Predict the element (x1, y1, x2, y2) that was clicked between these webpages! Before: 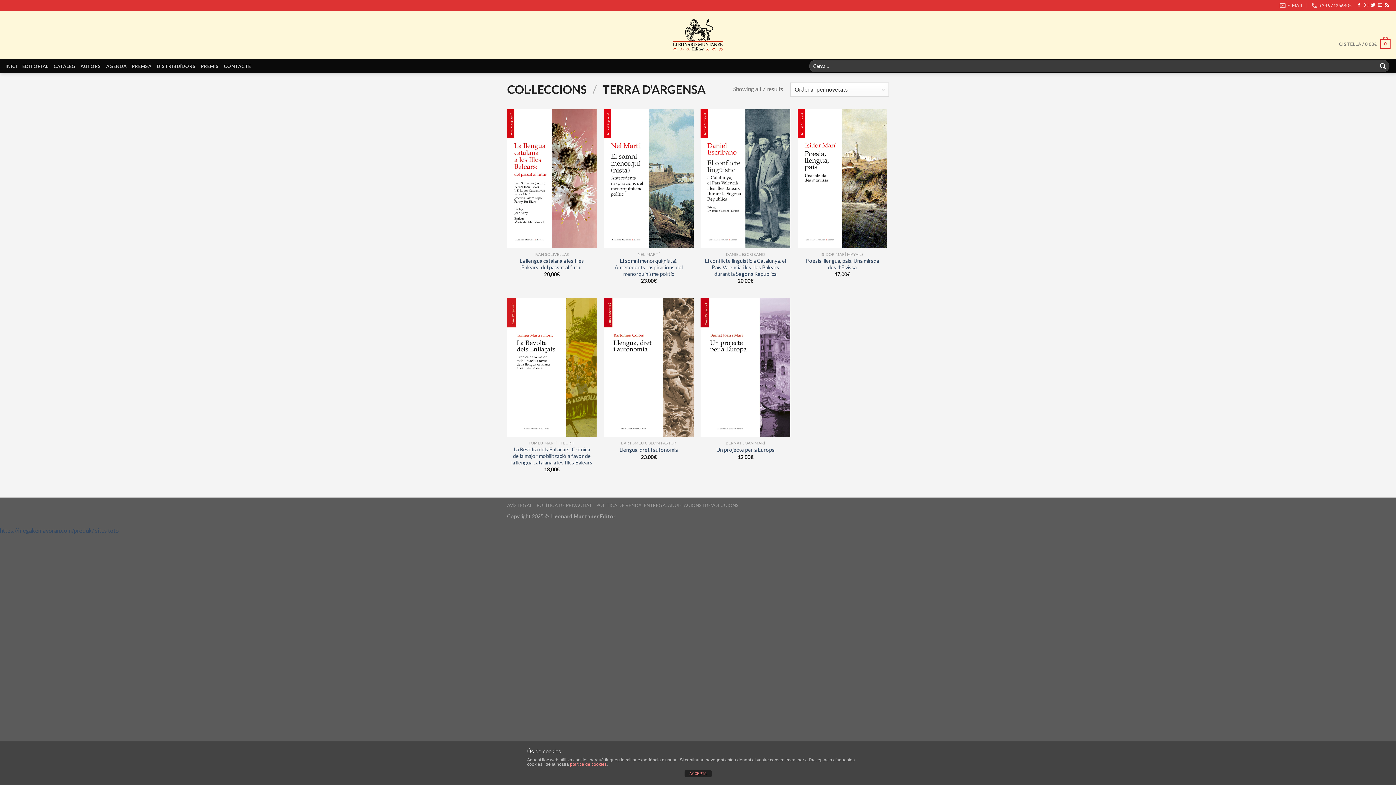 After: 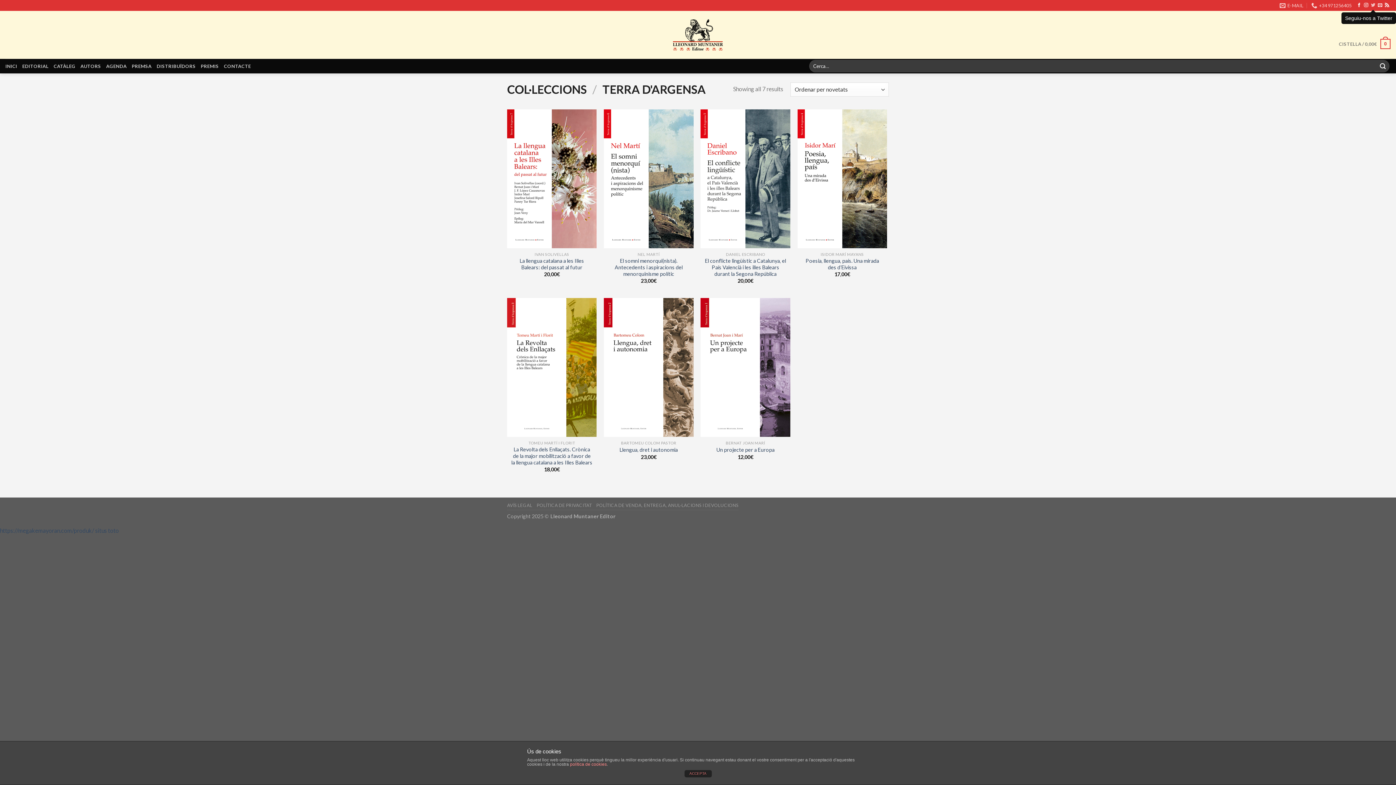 Action: bbox: (1371, 3, 1375, 8)